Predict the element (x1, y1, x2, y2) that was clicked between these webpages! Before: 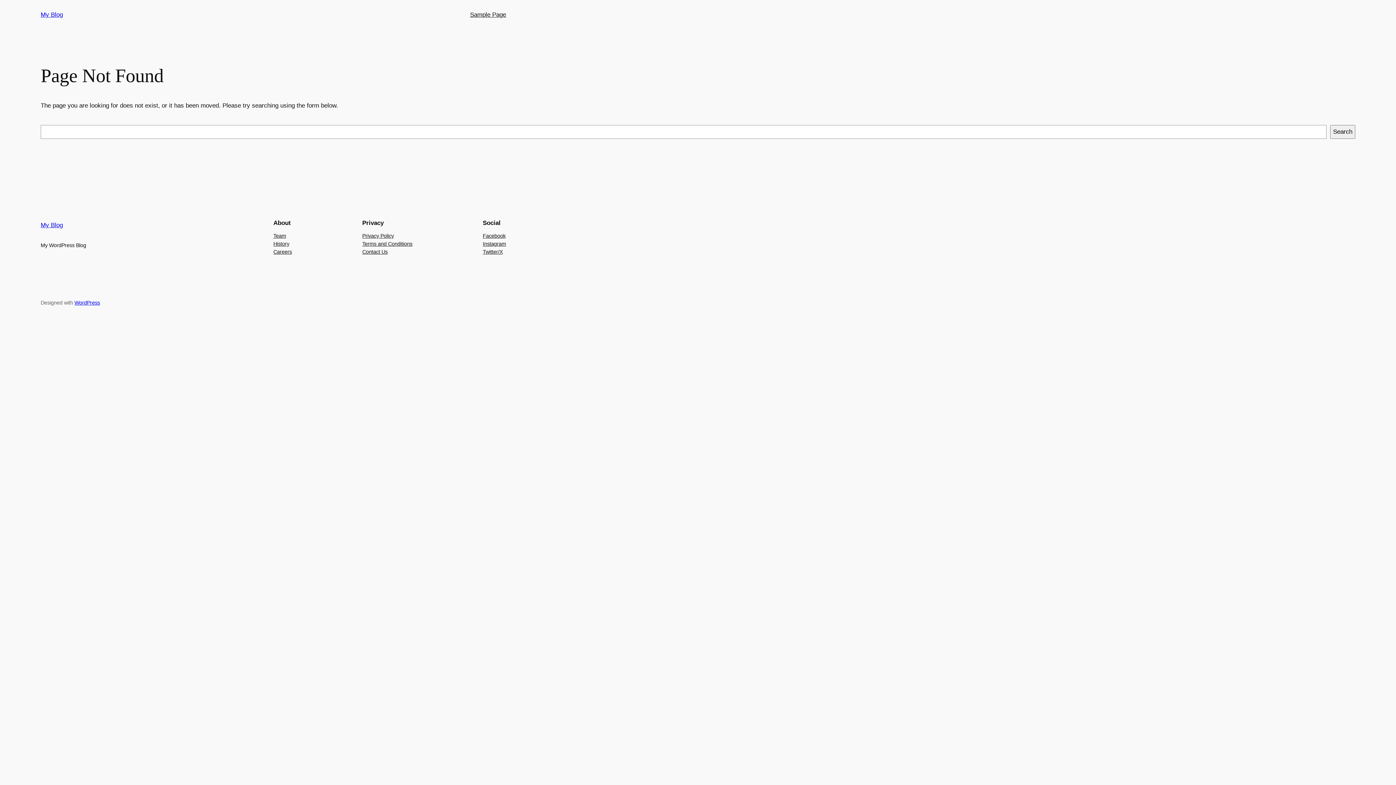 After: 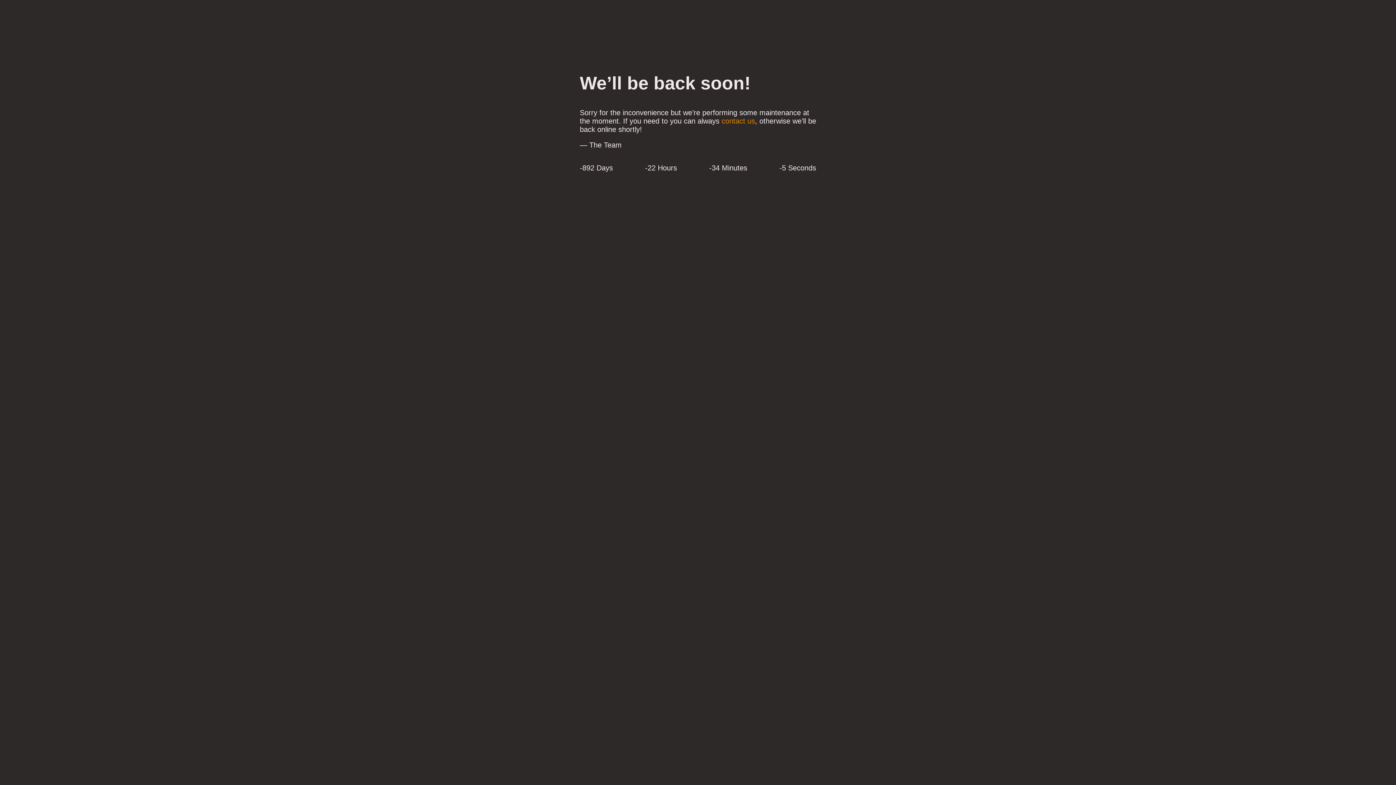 Action: bbox: (40, 221, 62, 228) label: My Blog